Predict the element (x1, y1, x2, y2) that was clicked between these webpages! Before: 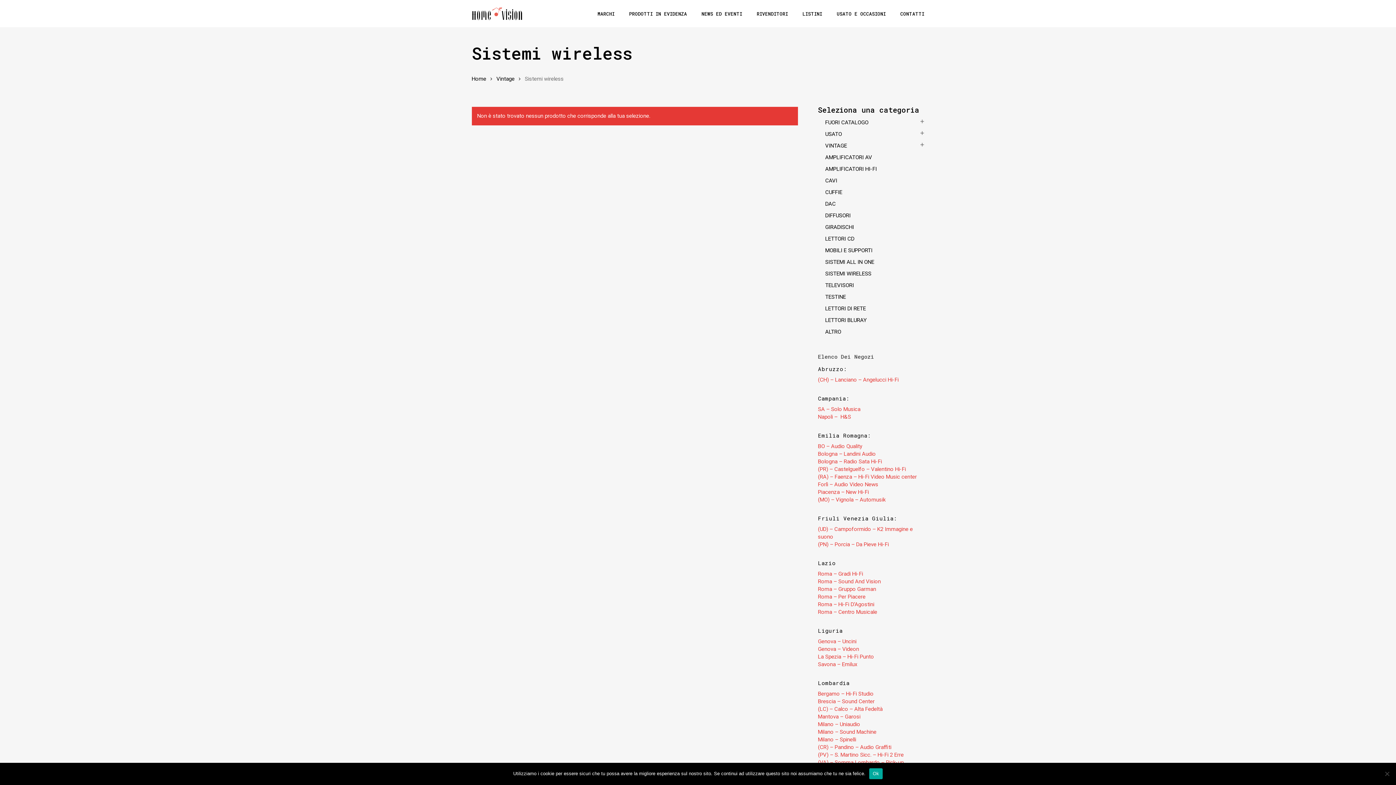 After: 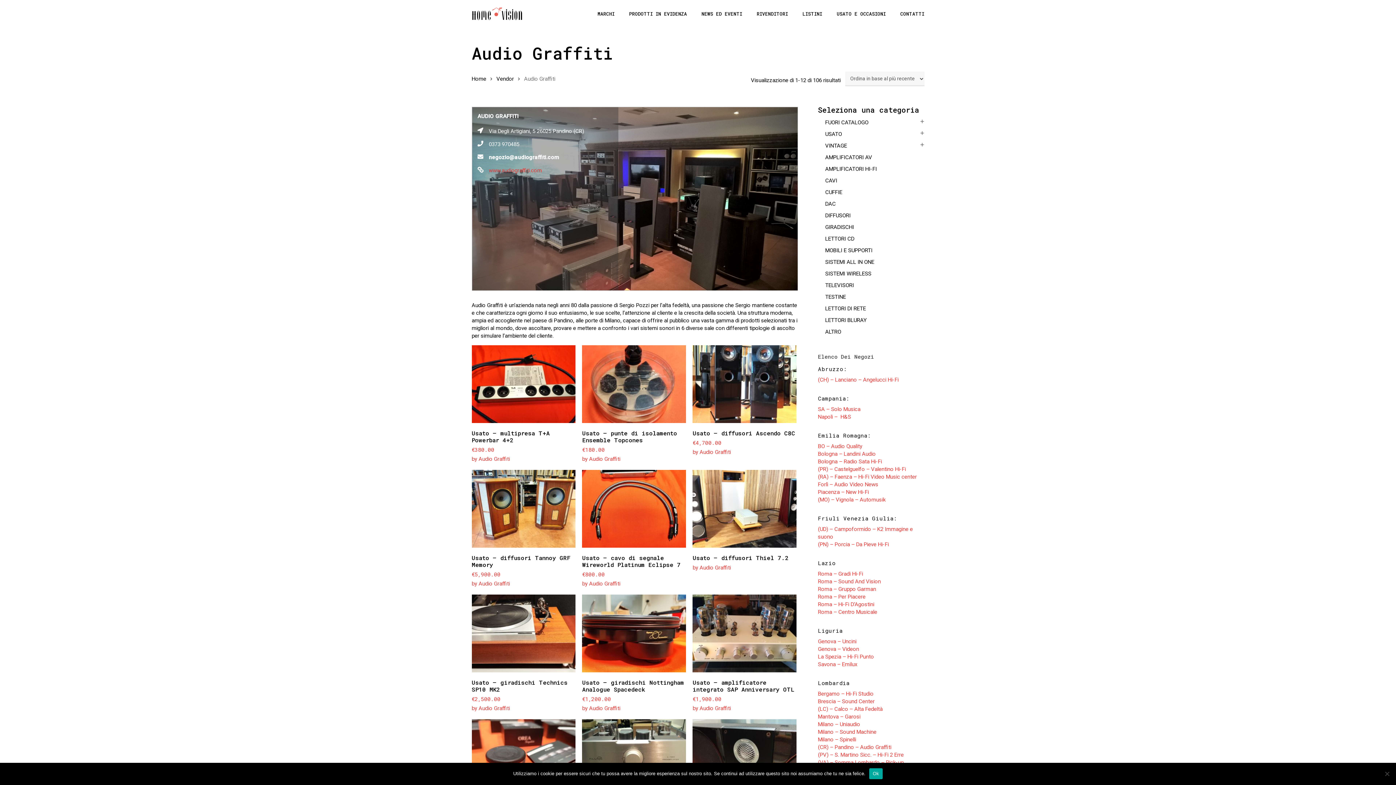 Action: label: (CR) – Pandino – Audio Graffiti bbox: (818, 744, 891, 750)